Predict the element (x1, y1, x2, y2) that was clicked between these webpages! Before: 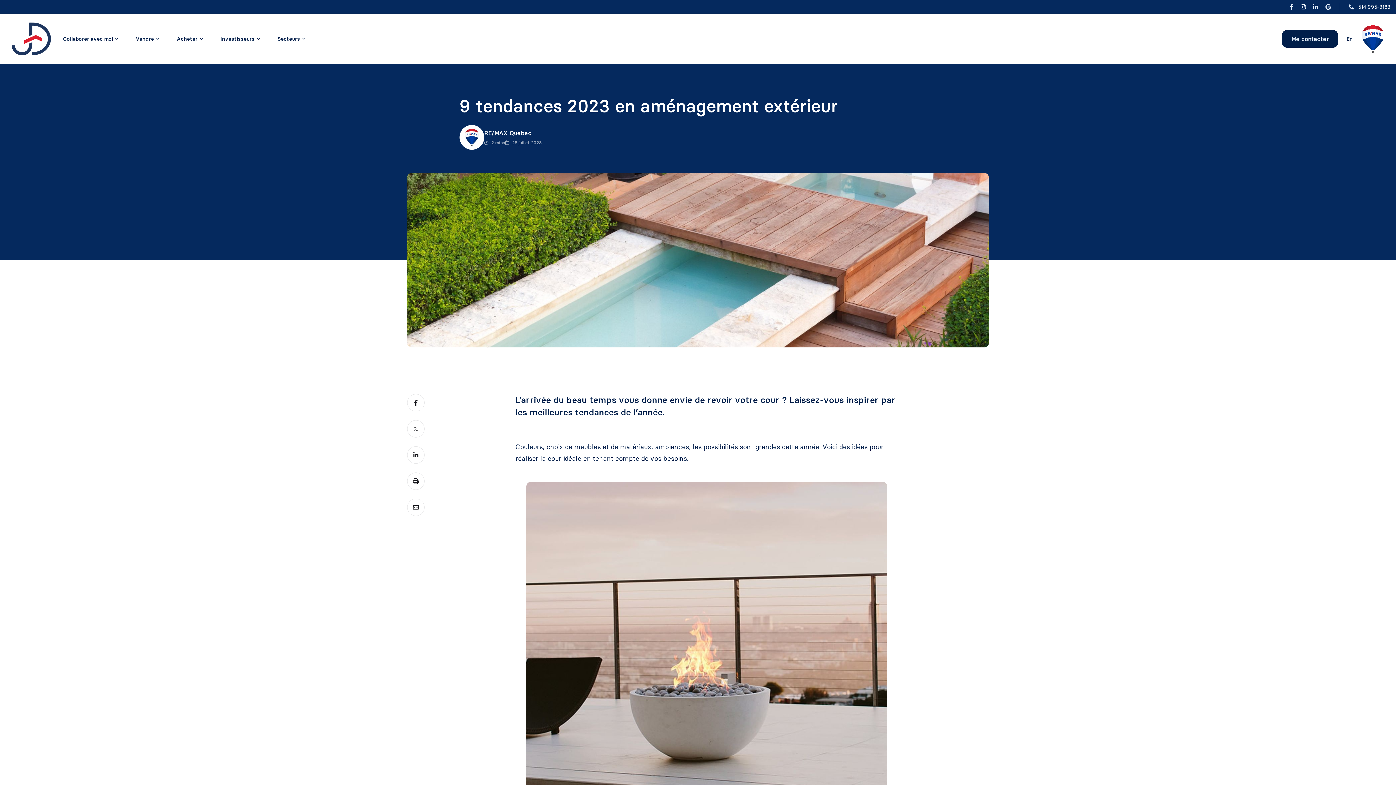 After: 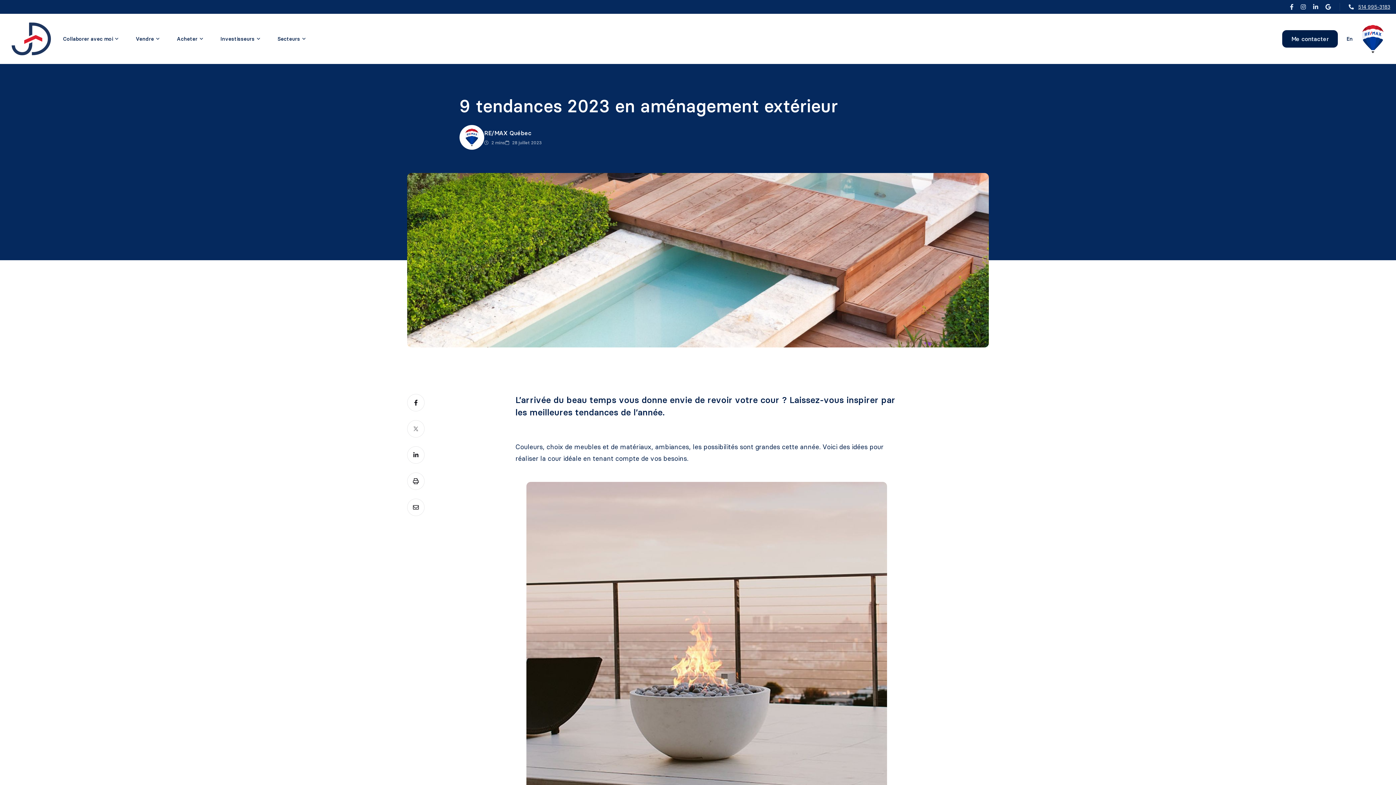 Action: label: 514 995-3183 bbox: (1358, 2, 1390, 10)